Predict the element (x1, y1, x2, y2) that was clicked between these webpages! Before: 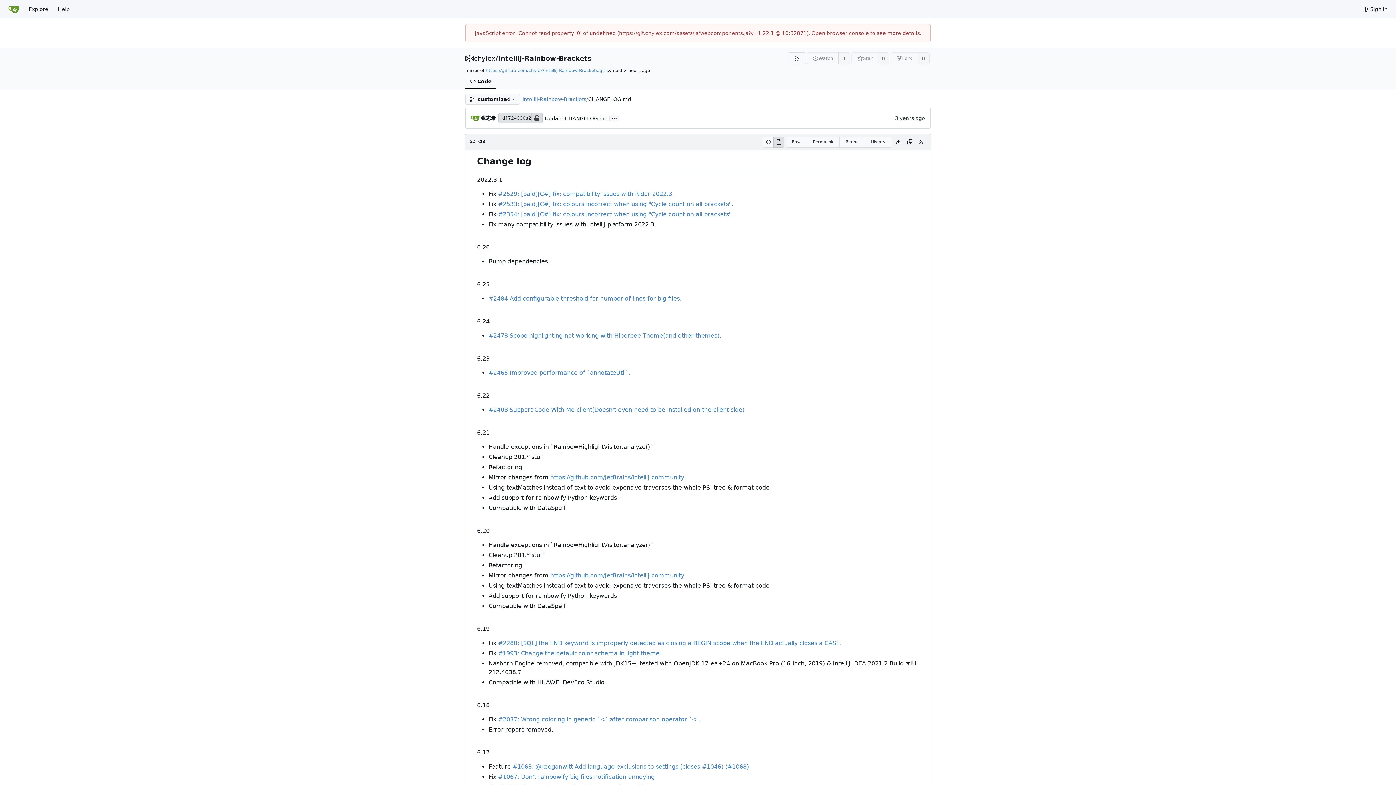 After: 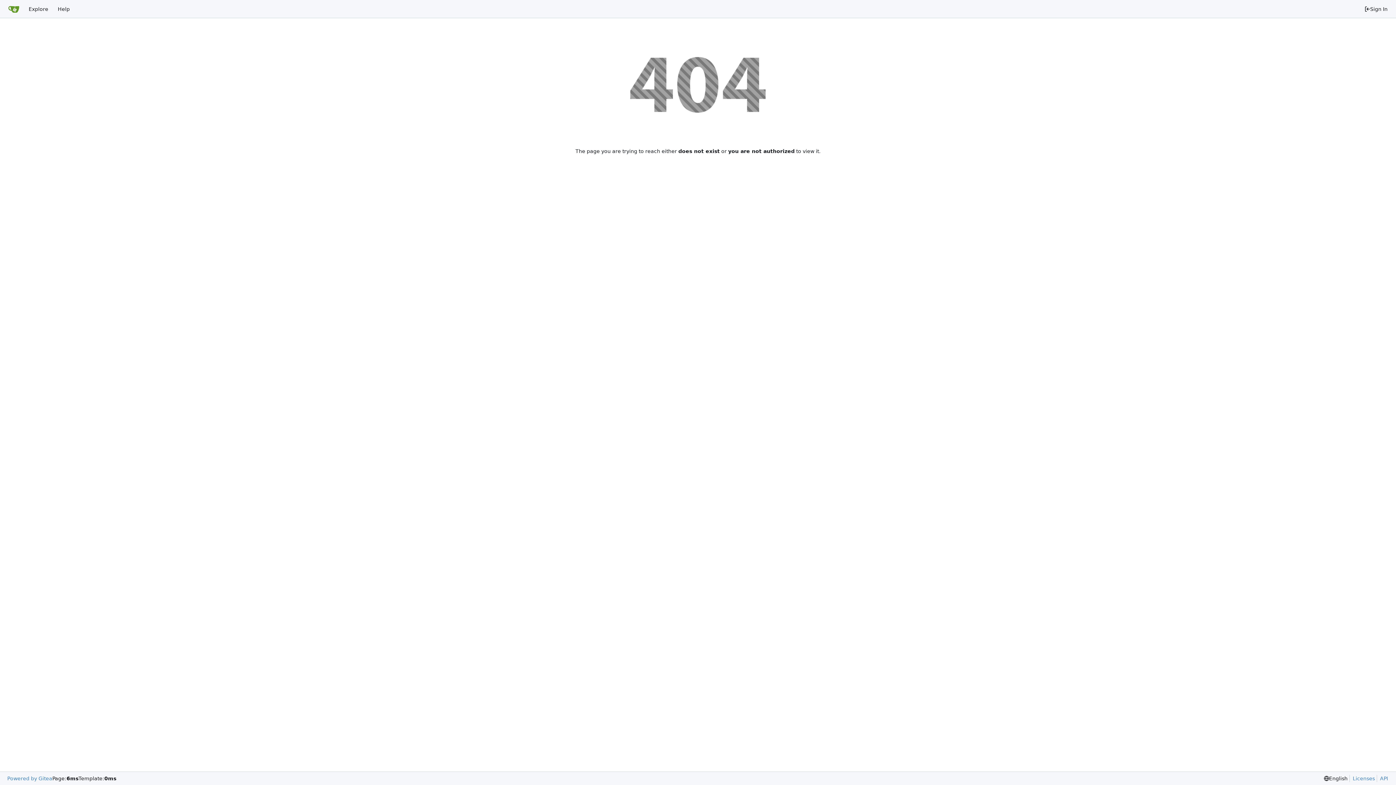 Action: bbox: (773, 136, 784, 147) label: View Rendered